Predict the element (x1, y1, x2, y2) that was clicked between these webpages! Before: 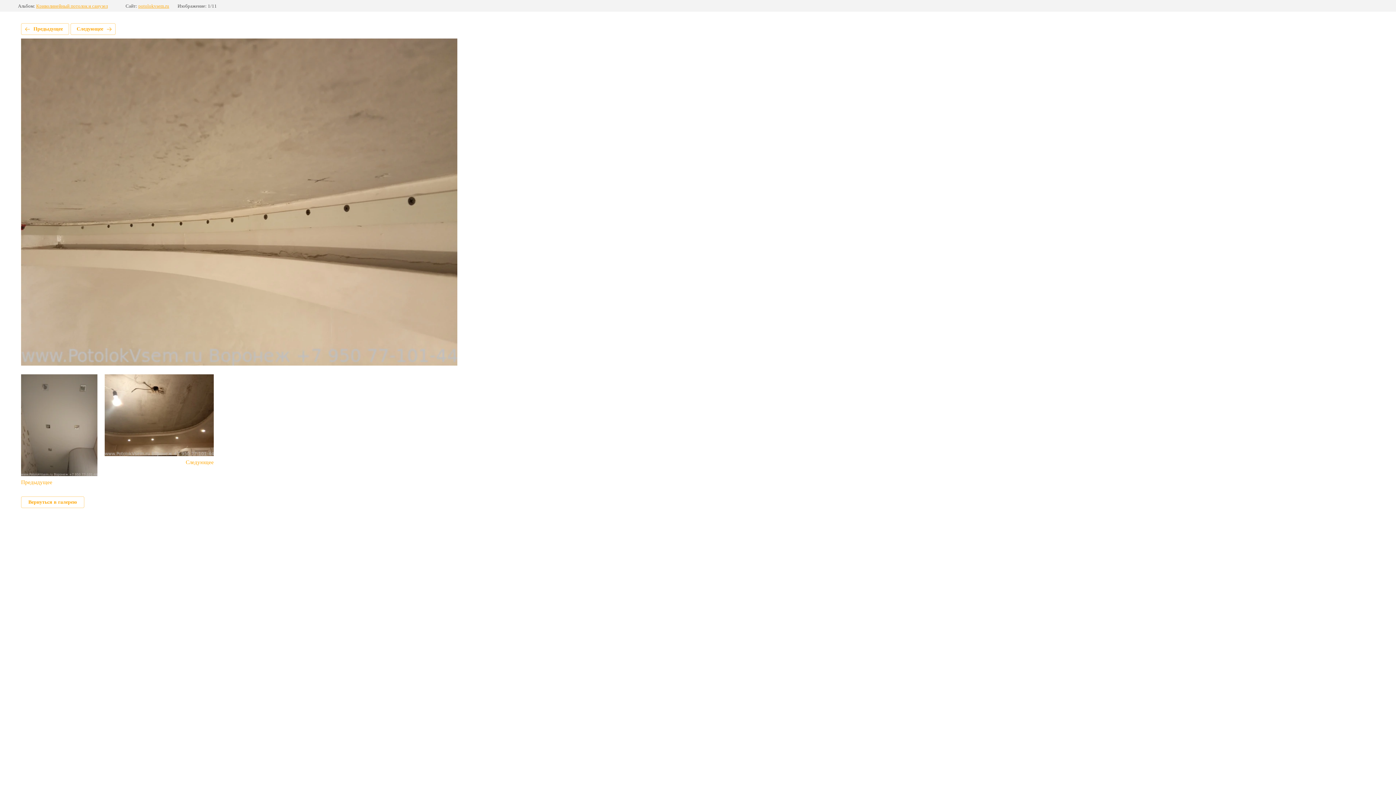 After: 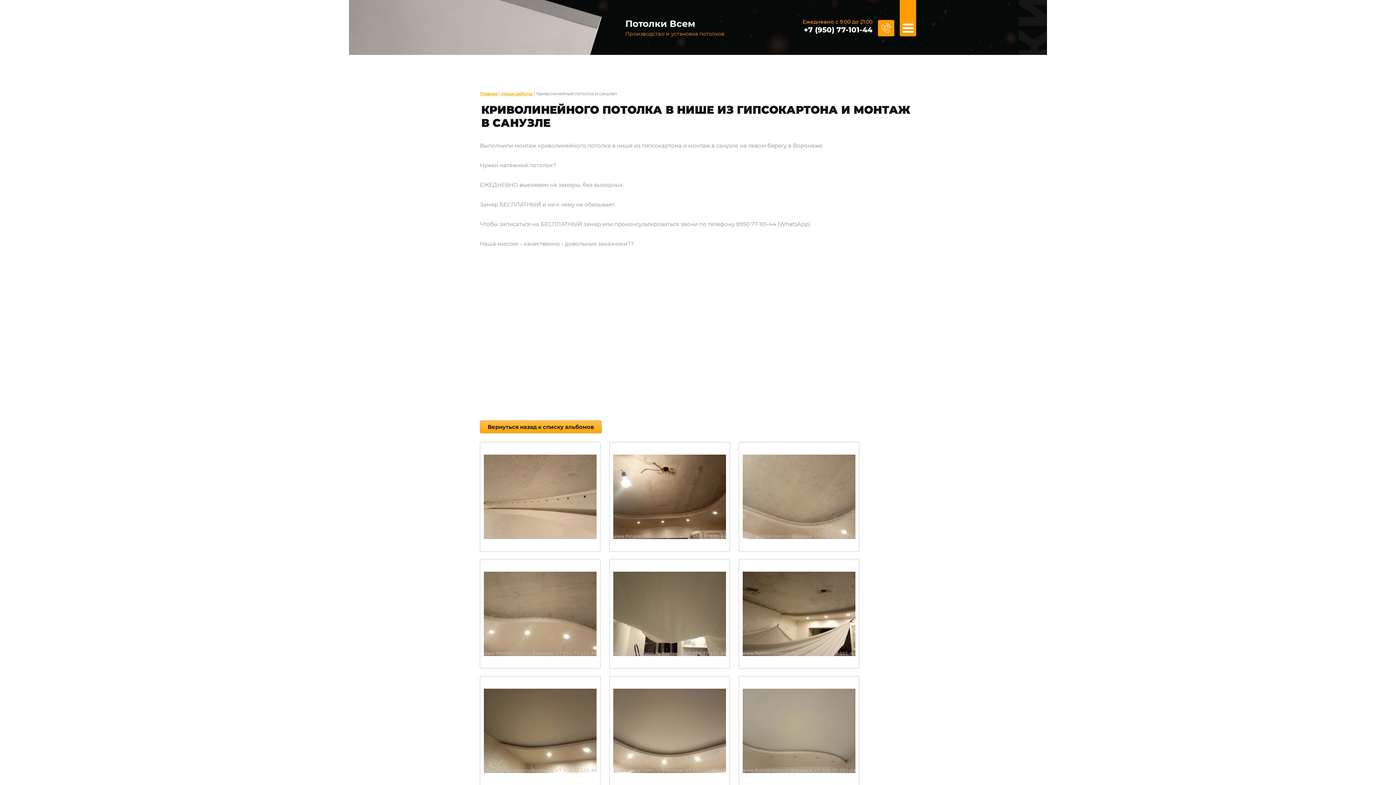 Action: label: Вернуться в галерею bbox: (21, 496, 84, 508)